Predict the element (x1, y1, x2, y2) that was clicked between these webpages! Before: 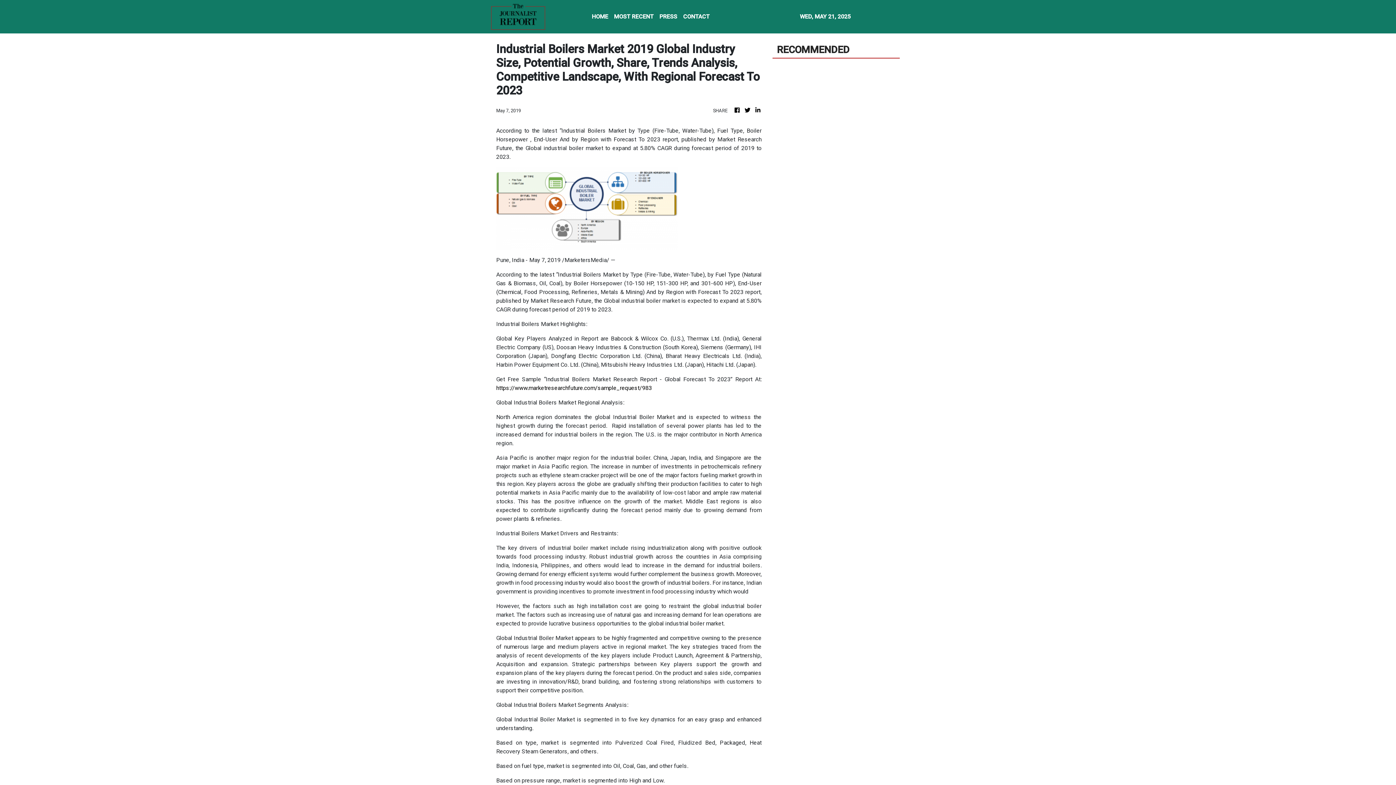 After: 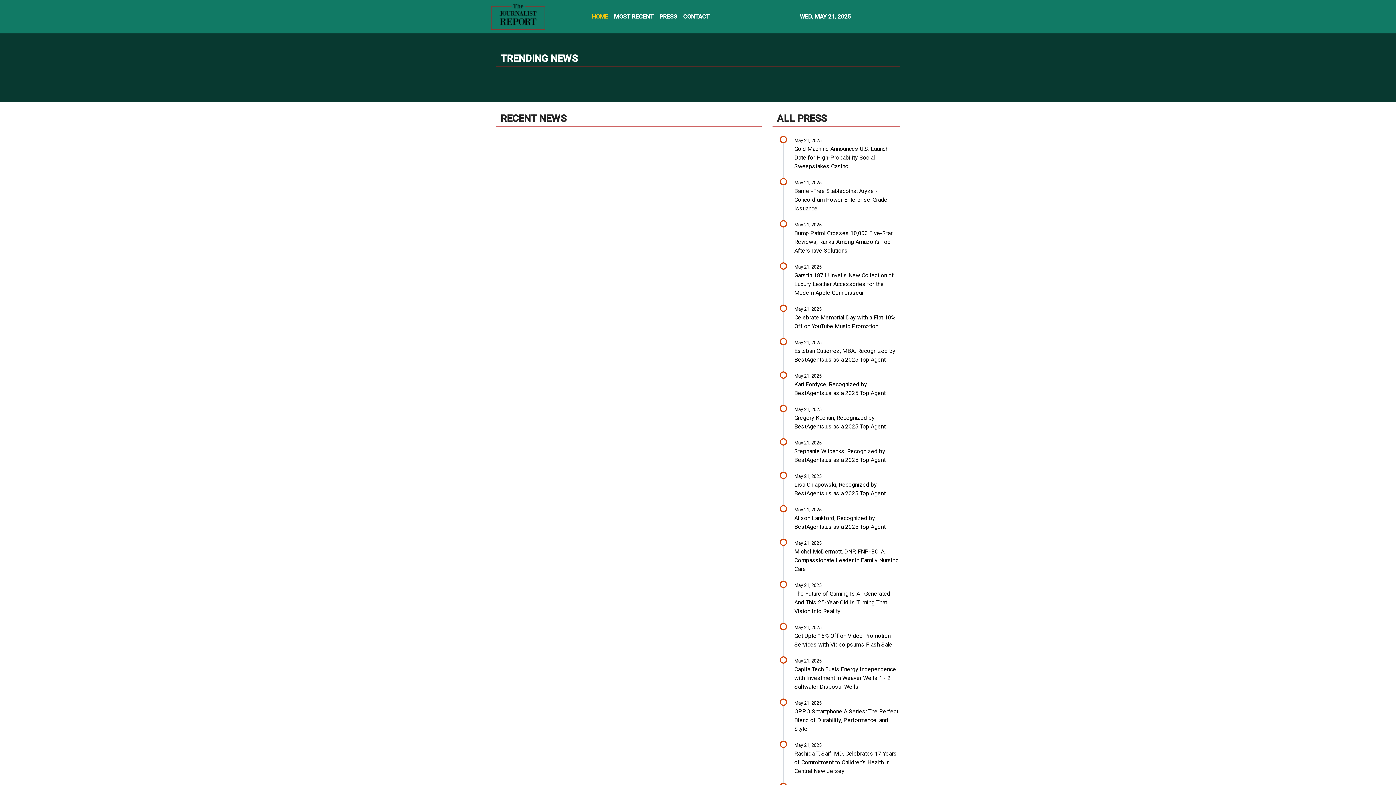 Action: bbox: (743, 106, 751, 114)